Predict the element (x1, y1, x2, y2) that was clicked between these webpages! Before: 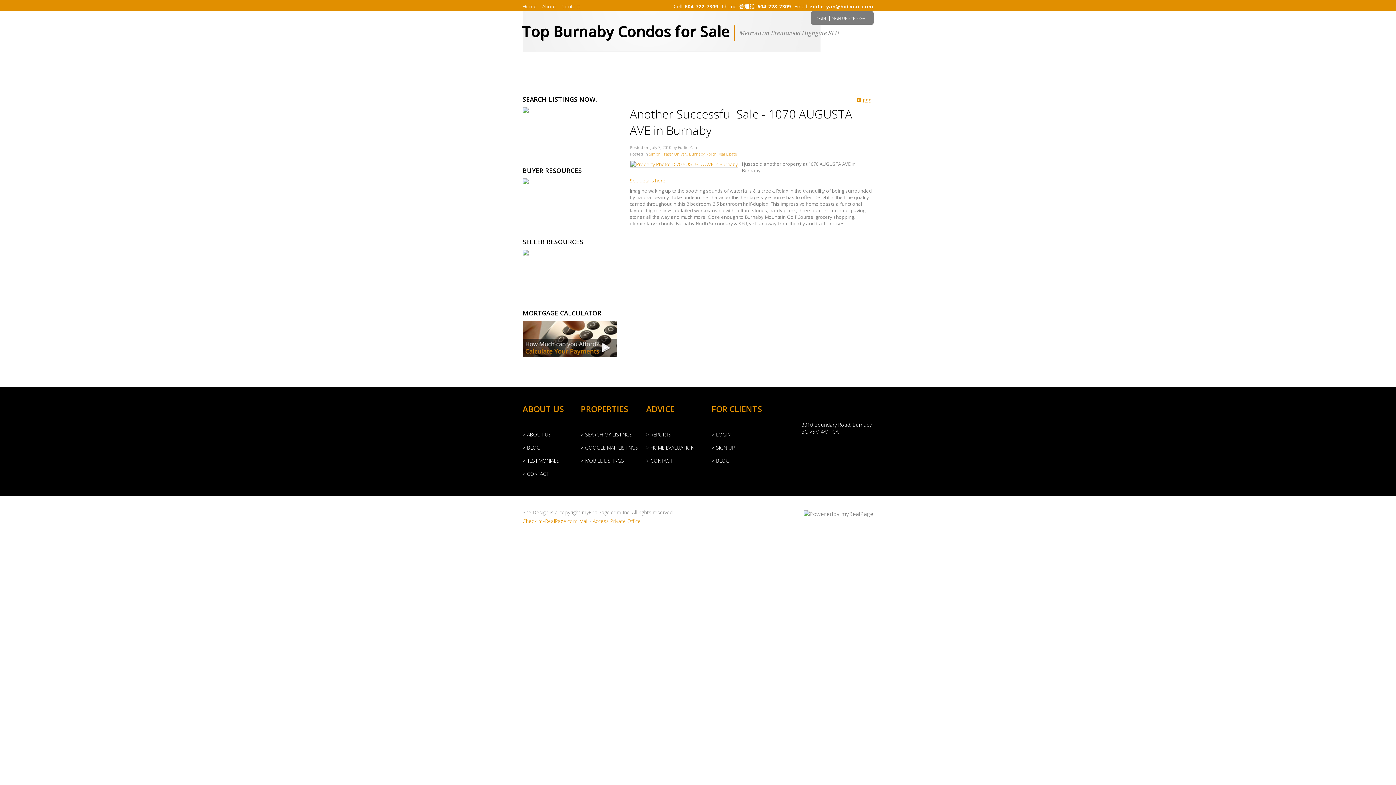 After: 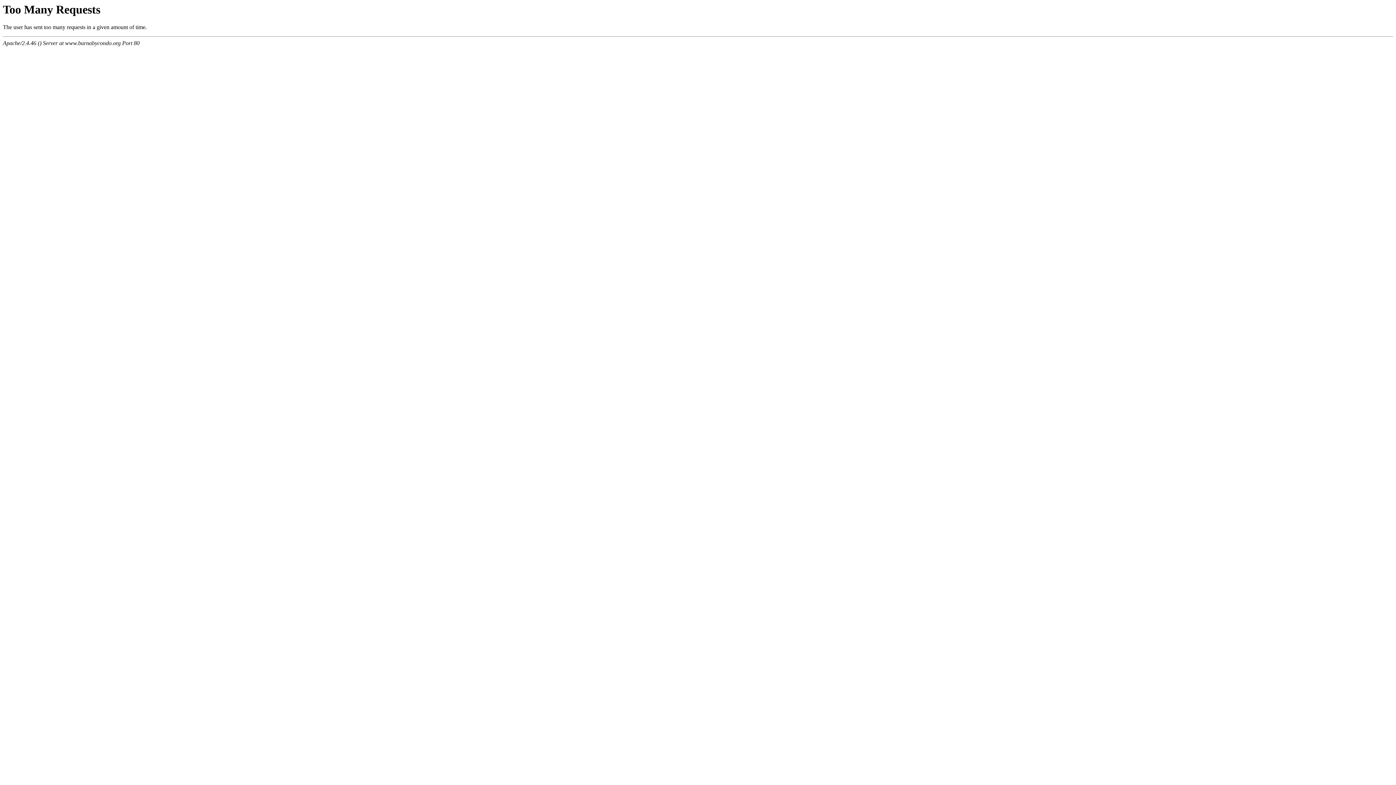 Action: bbox: (580, 431, 632, 438) label: > SEARCH MY LISTINGS